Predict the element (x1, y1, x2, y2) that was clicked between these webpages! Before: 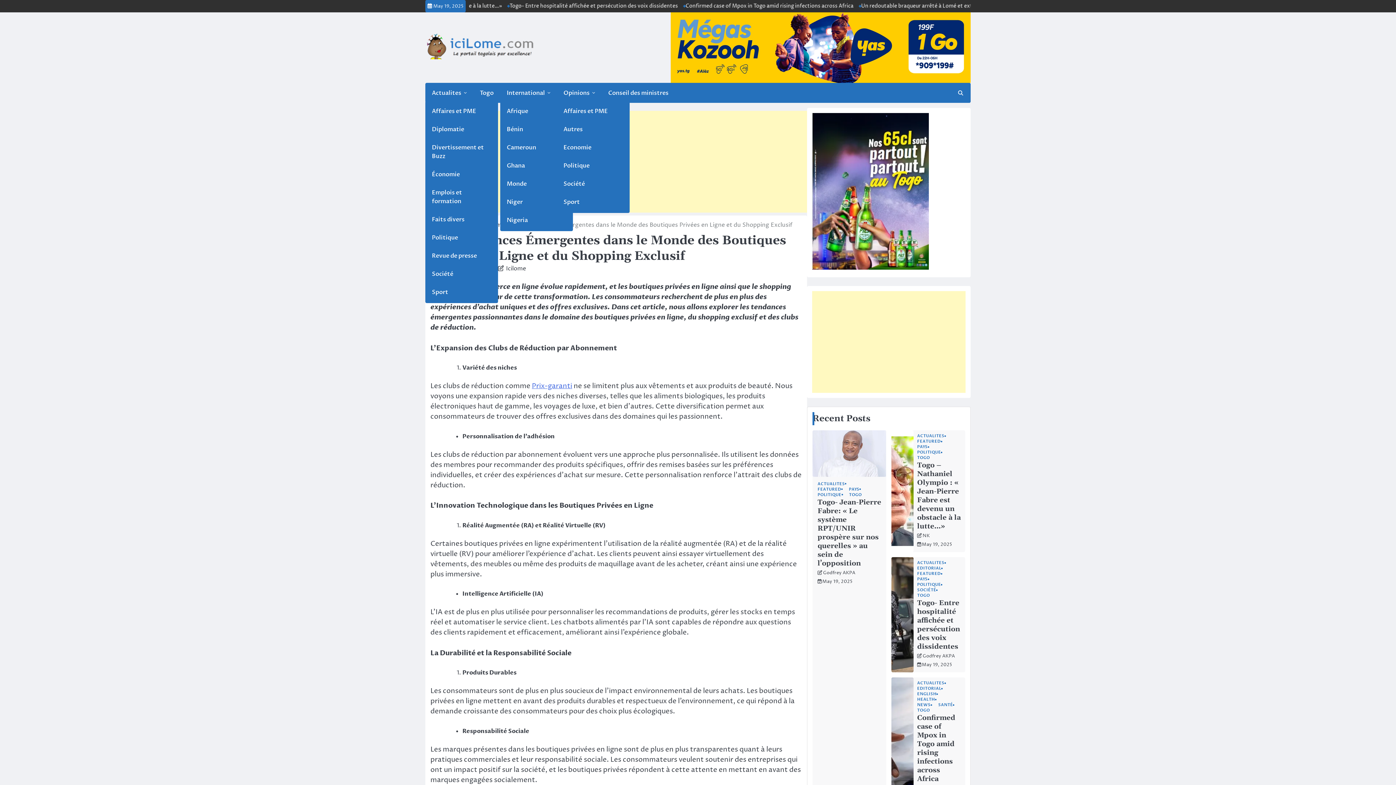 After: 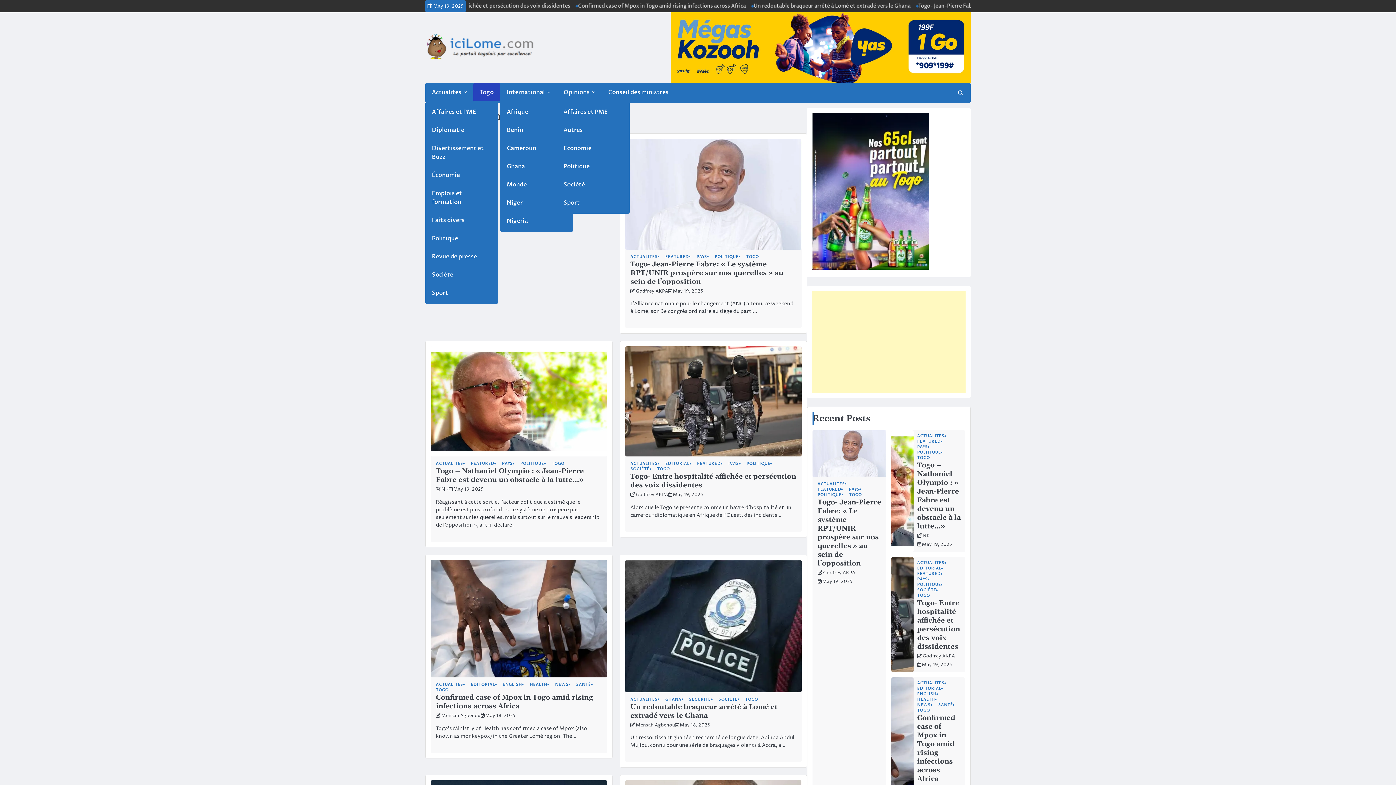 Action: label: TOGO bbox: (917, 708, 934, 712)